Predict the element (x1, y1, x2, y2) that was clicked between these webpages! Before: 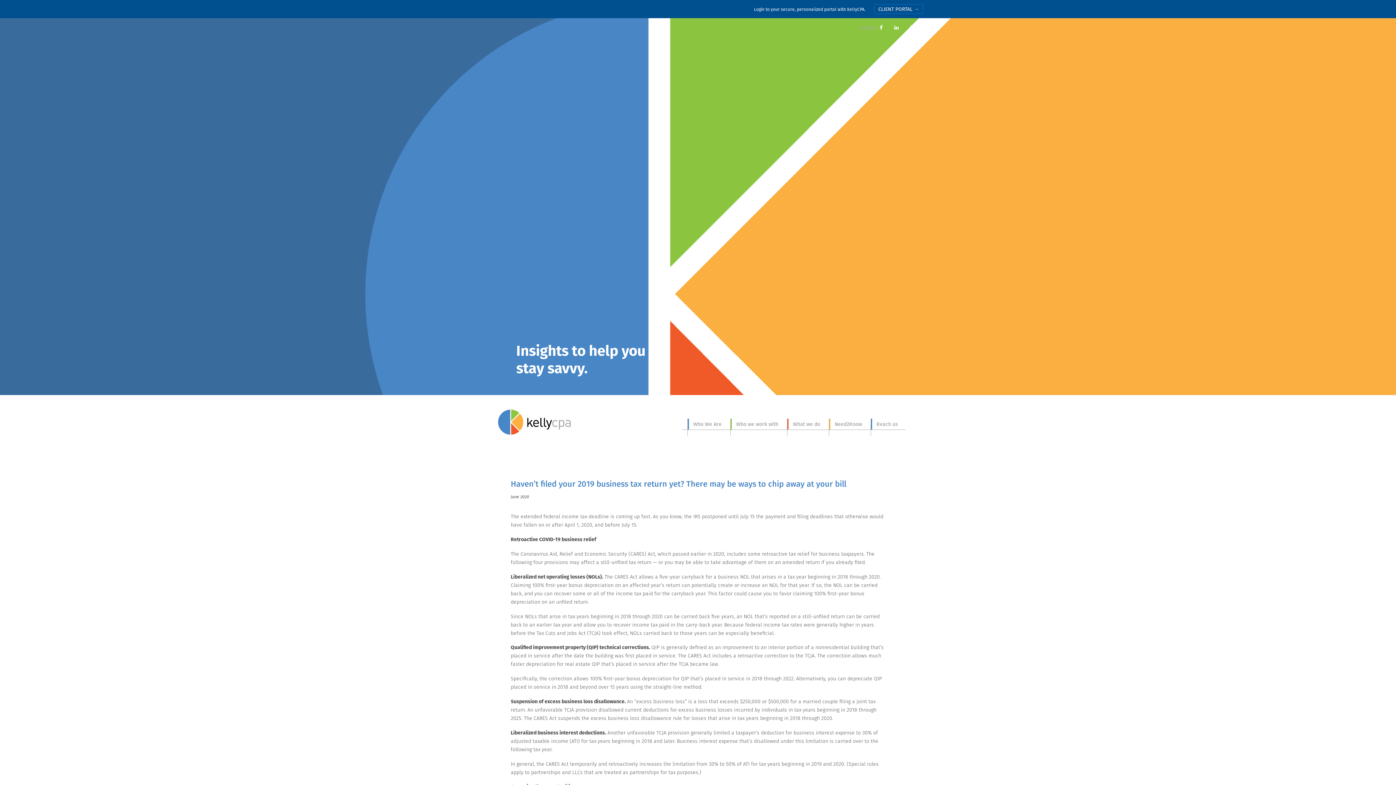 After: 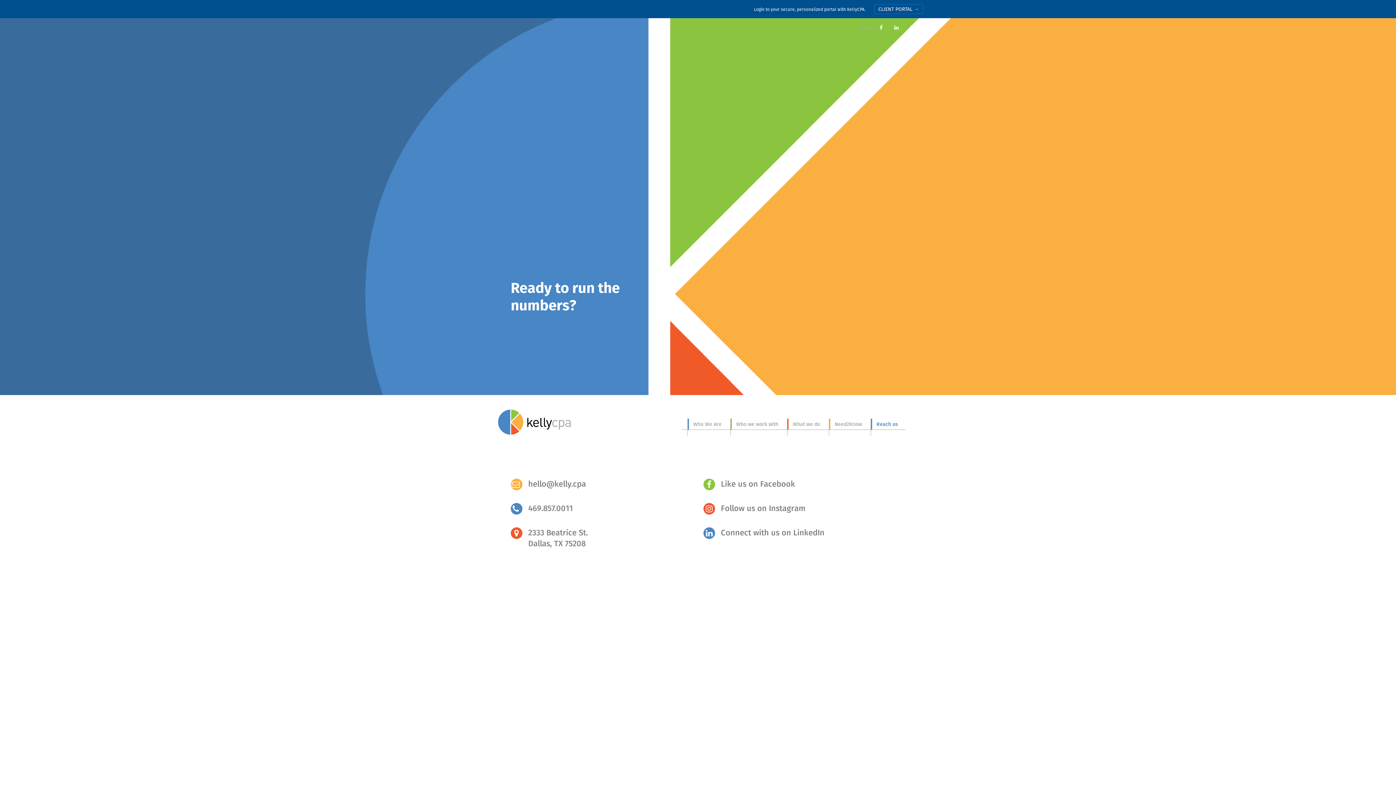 Action: bbox: (870, 418, 905, 429) label: Reach us